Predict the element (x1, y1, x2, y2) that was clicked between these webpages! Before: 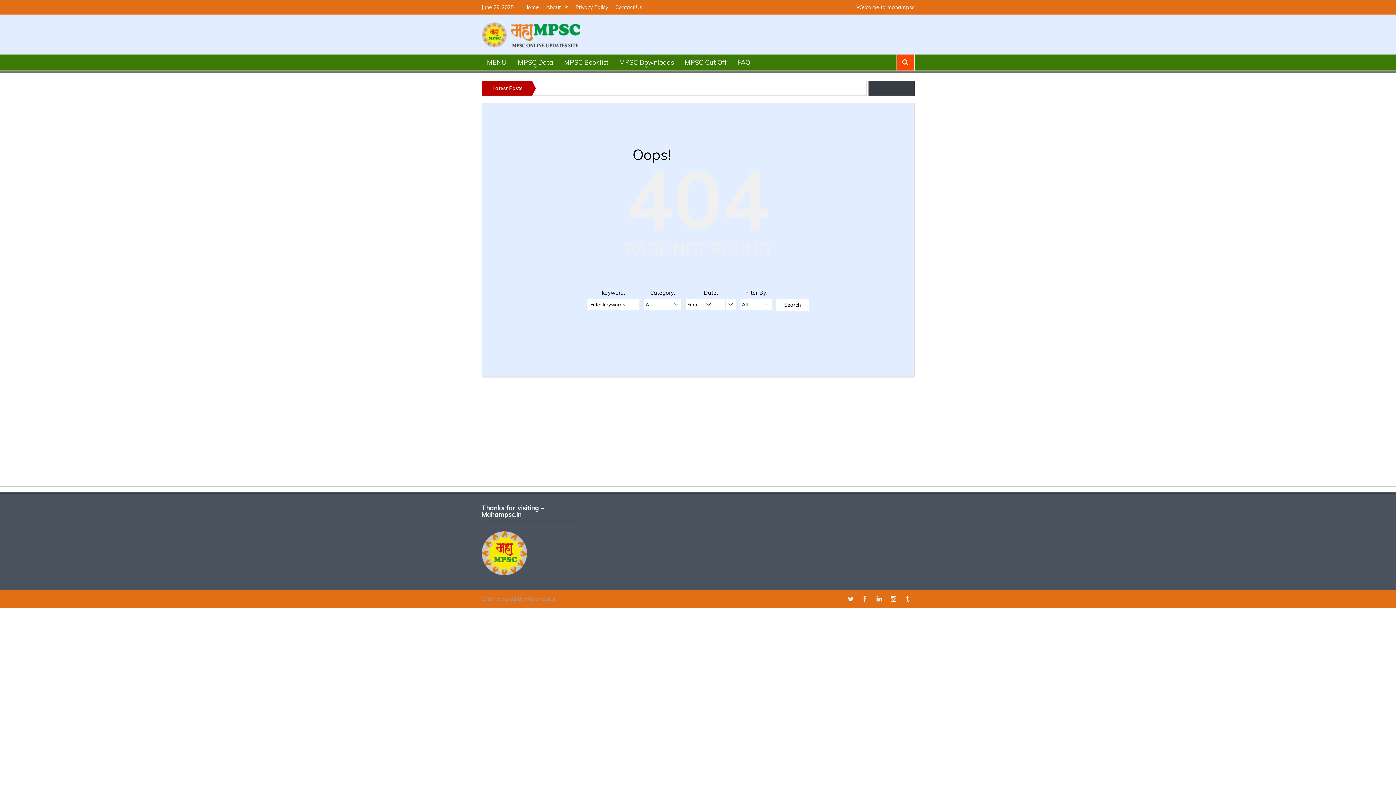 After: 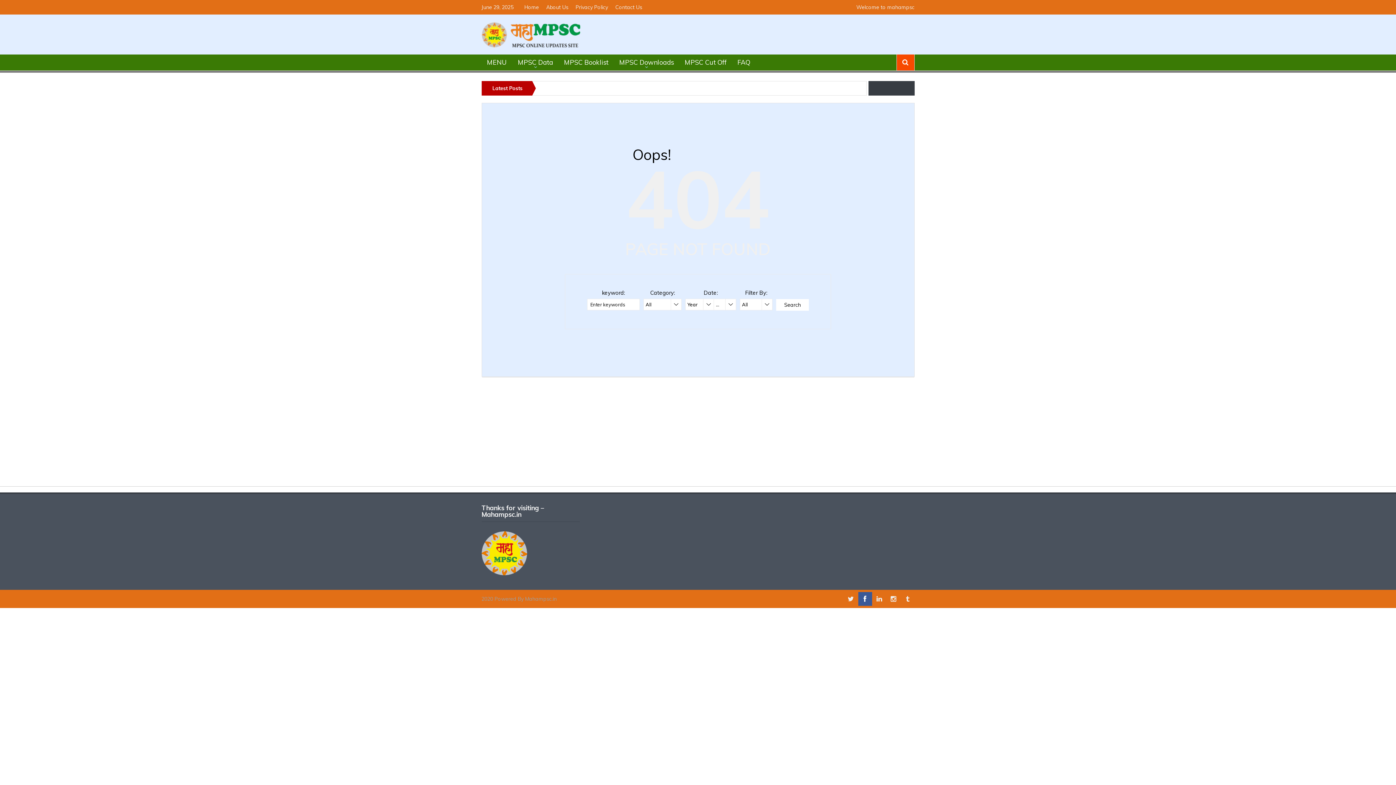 Action: bbox: (858, 592, 872, 606)